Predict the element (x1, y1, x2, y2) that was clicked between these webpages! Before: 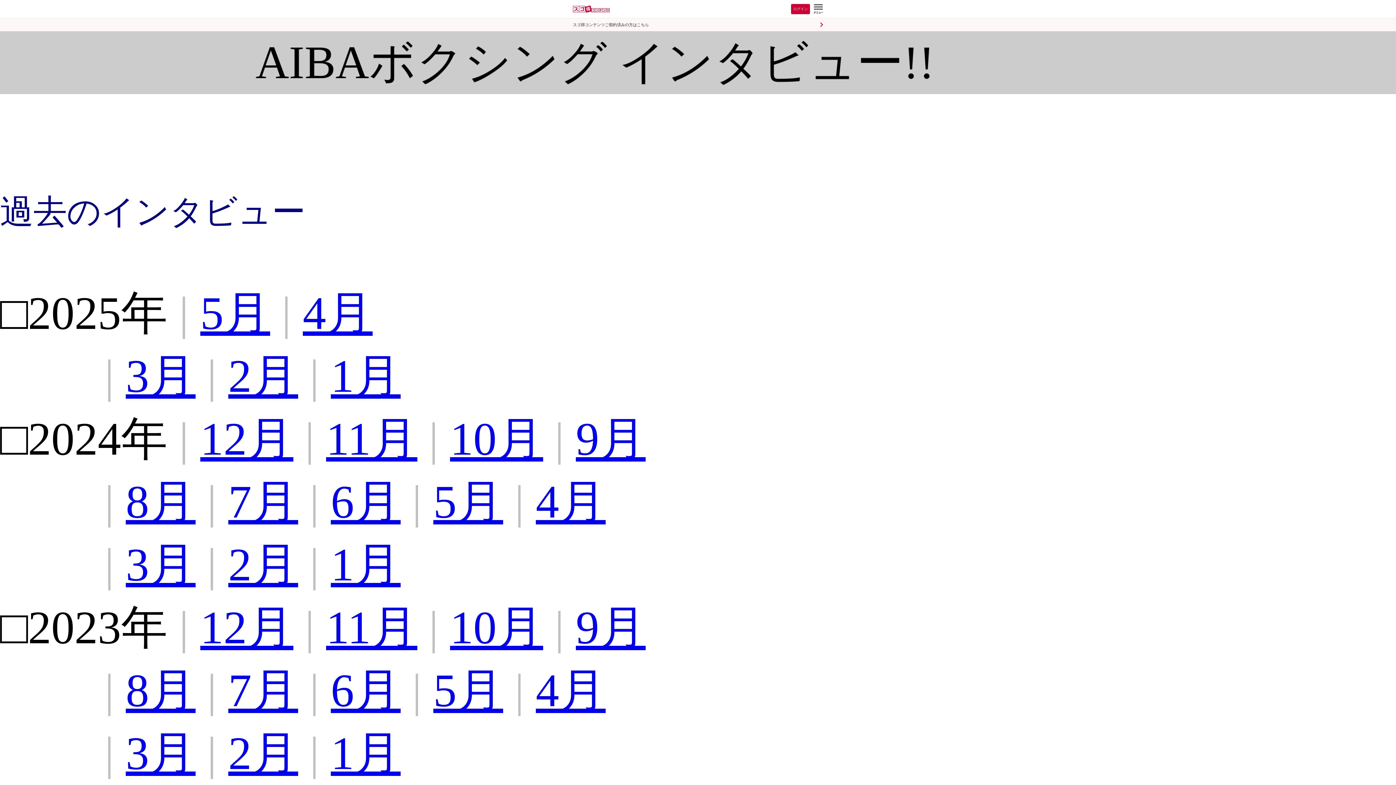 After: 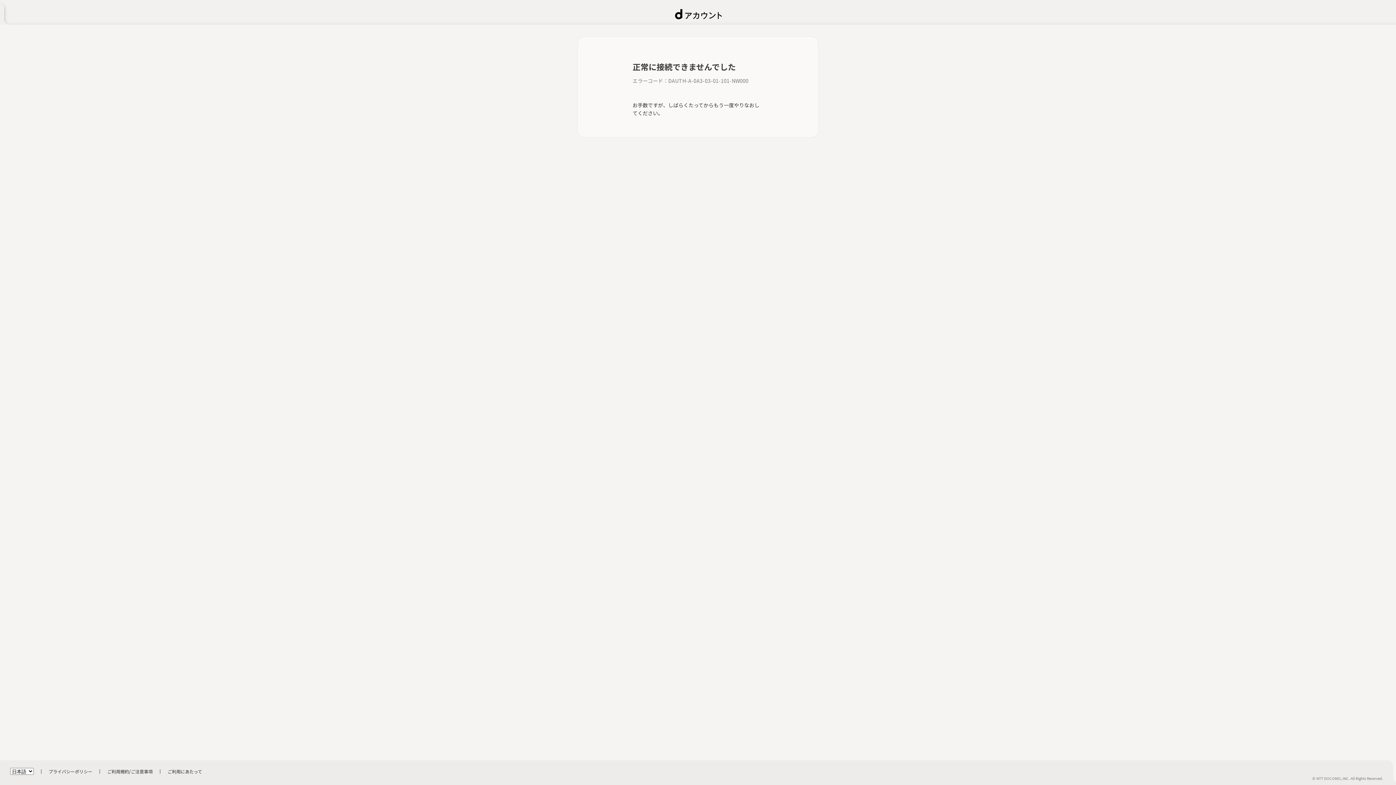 Action: bbox: (558, 18, 837, 31) label: スゴ得コンテンツご契約済みの方はこちら